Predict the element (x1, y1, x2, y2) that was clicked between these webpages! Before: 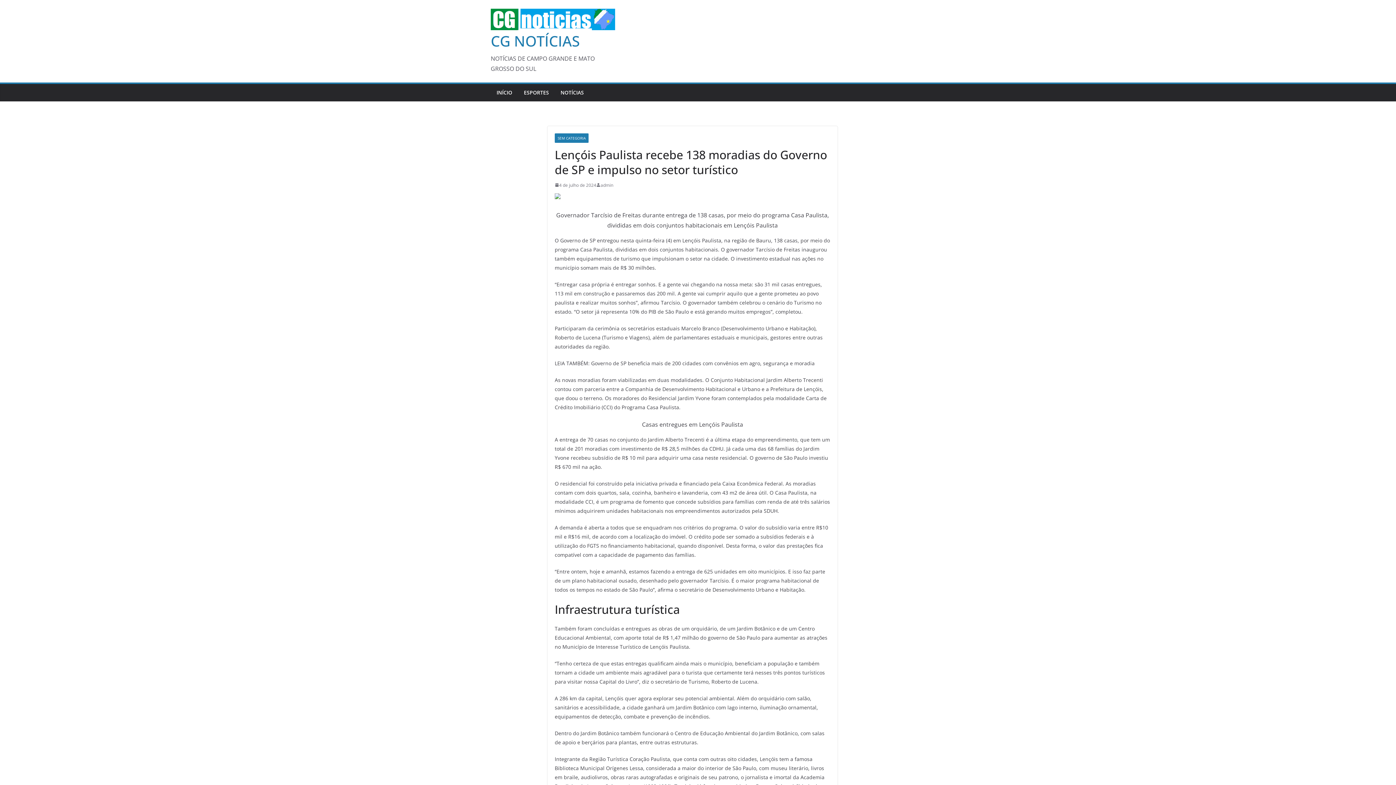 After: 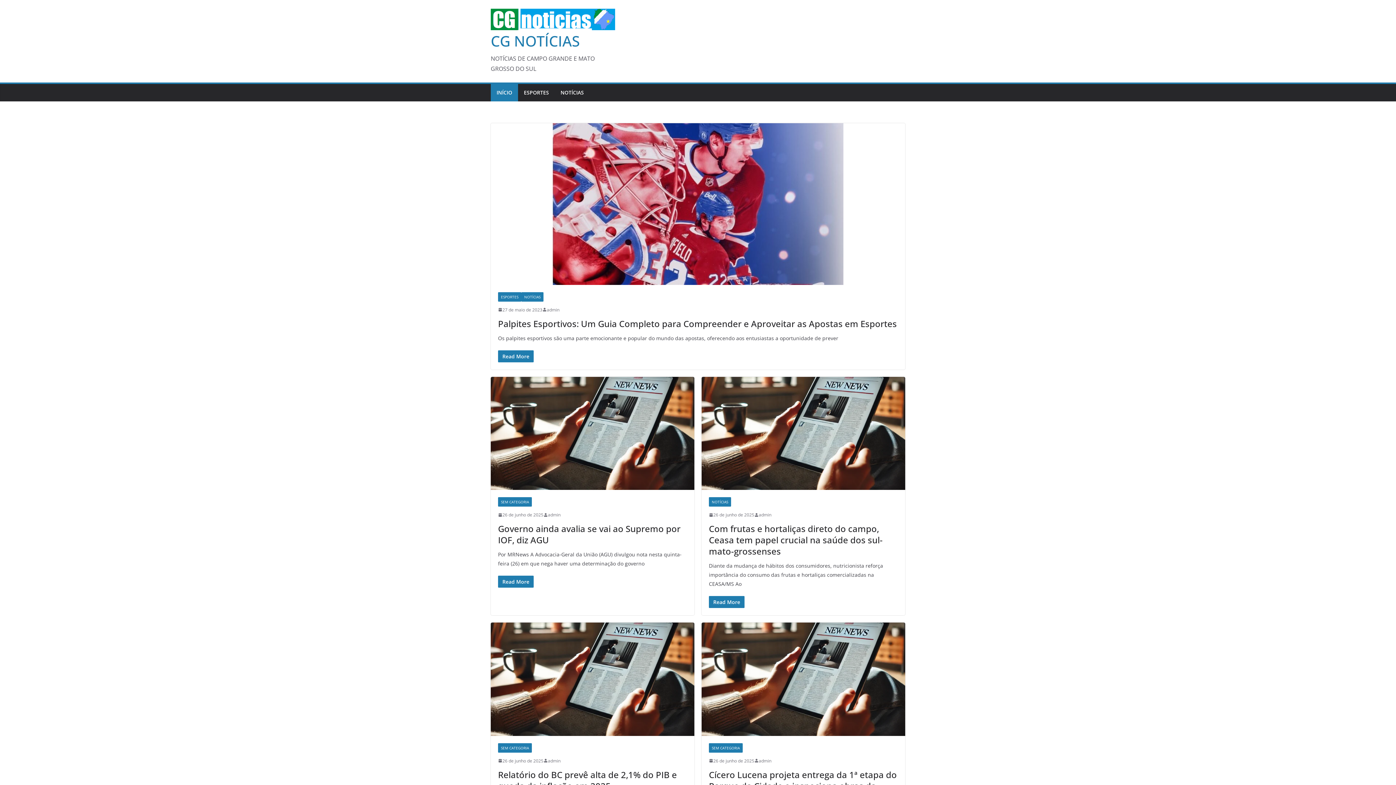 Action: label: CG NOTÍCIAS bbox: (490, 30, 580, 50)